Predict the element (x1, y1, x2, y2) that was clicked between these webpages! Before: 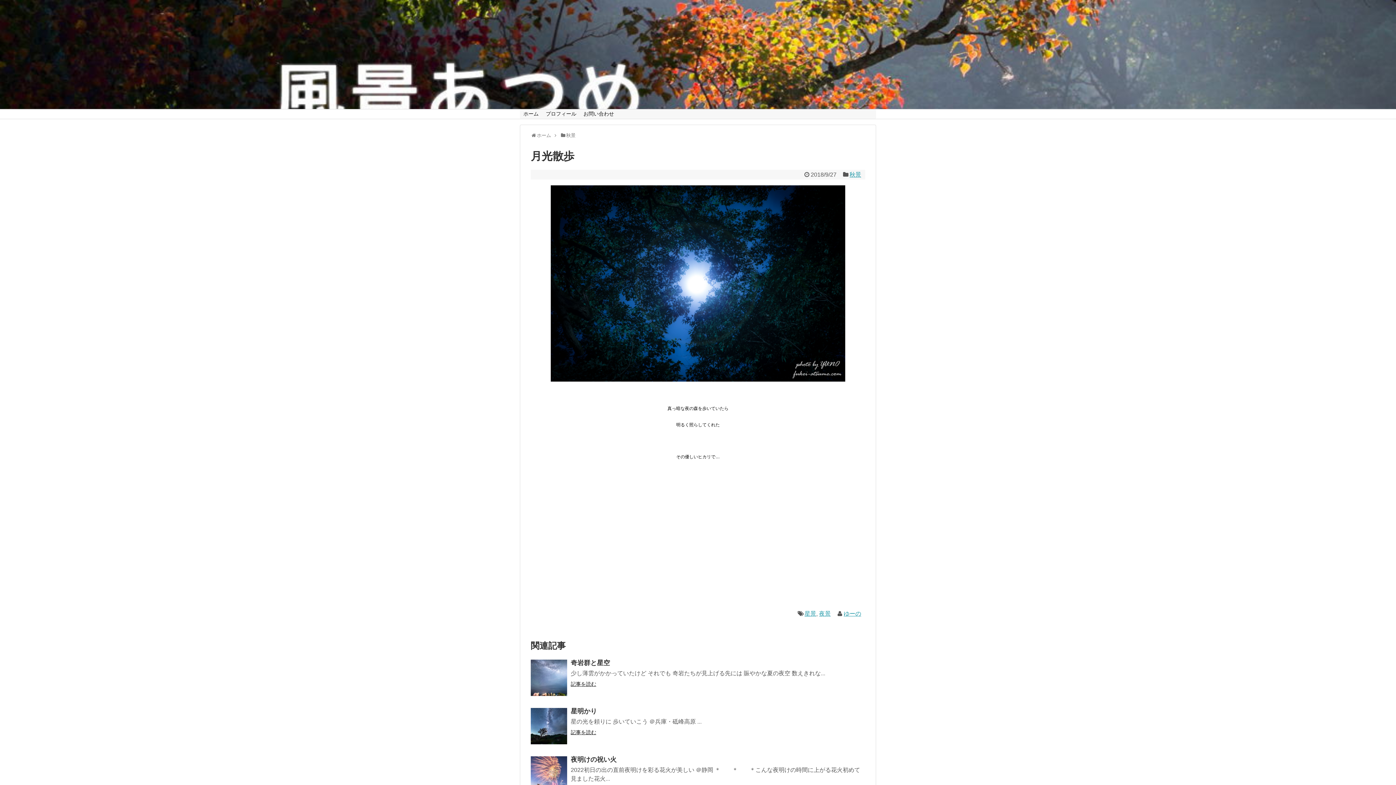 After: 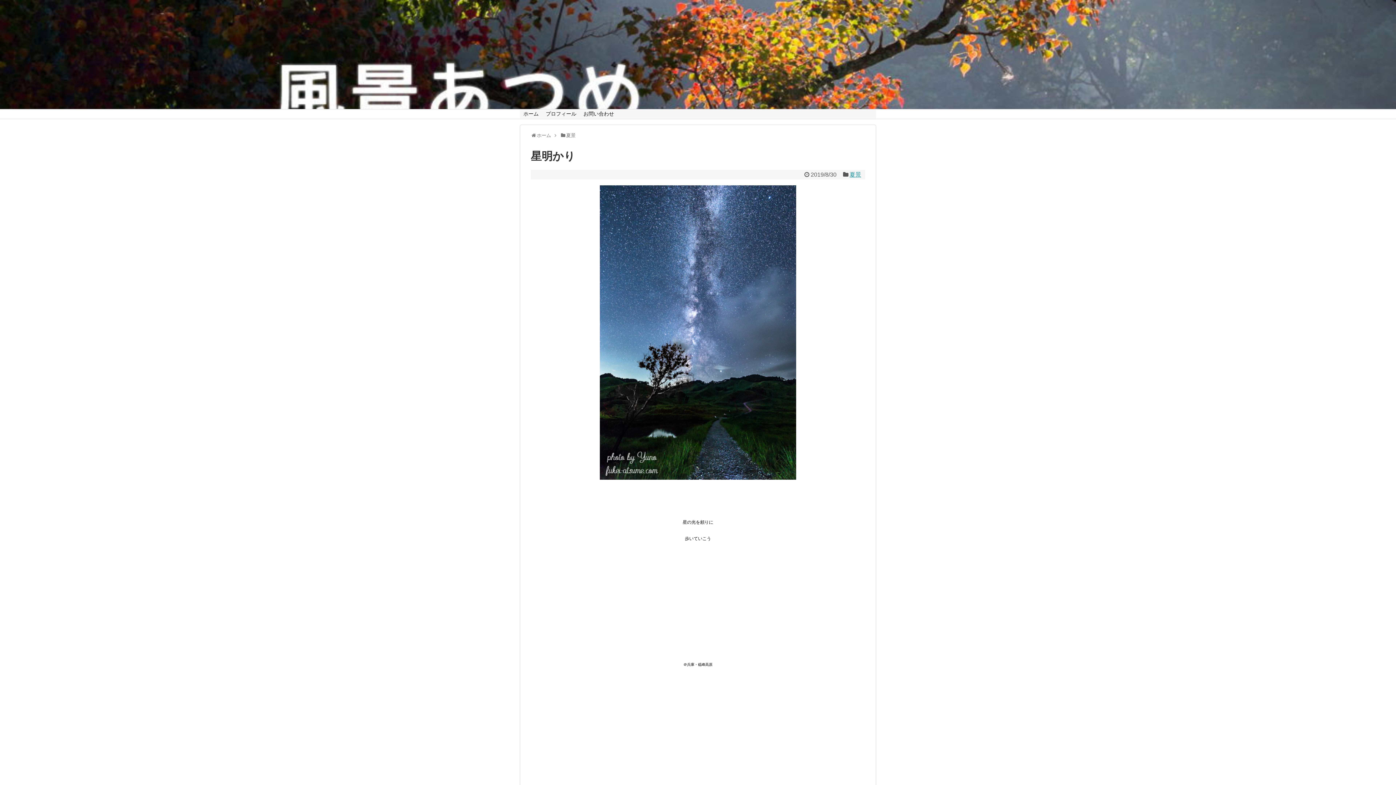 Action: bbox: (530, 708, 567, 744)